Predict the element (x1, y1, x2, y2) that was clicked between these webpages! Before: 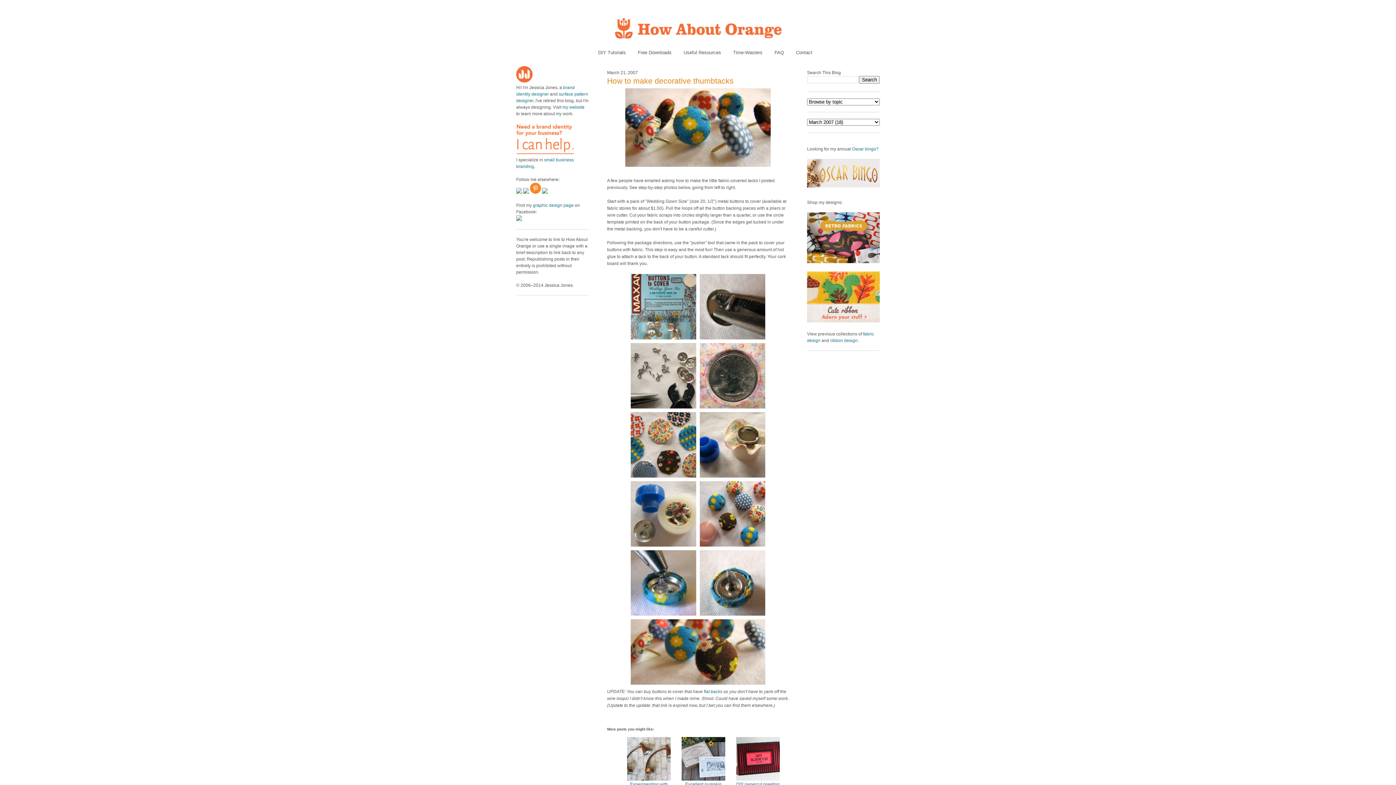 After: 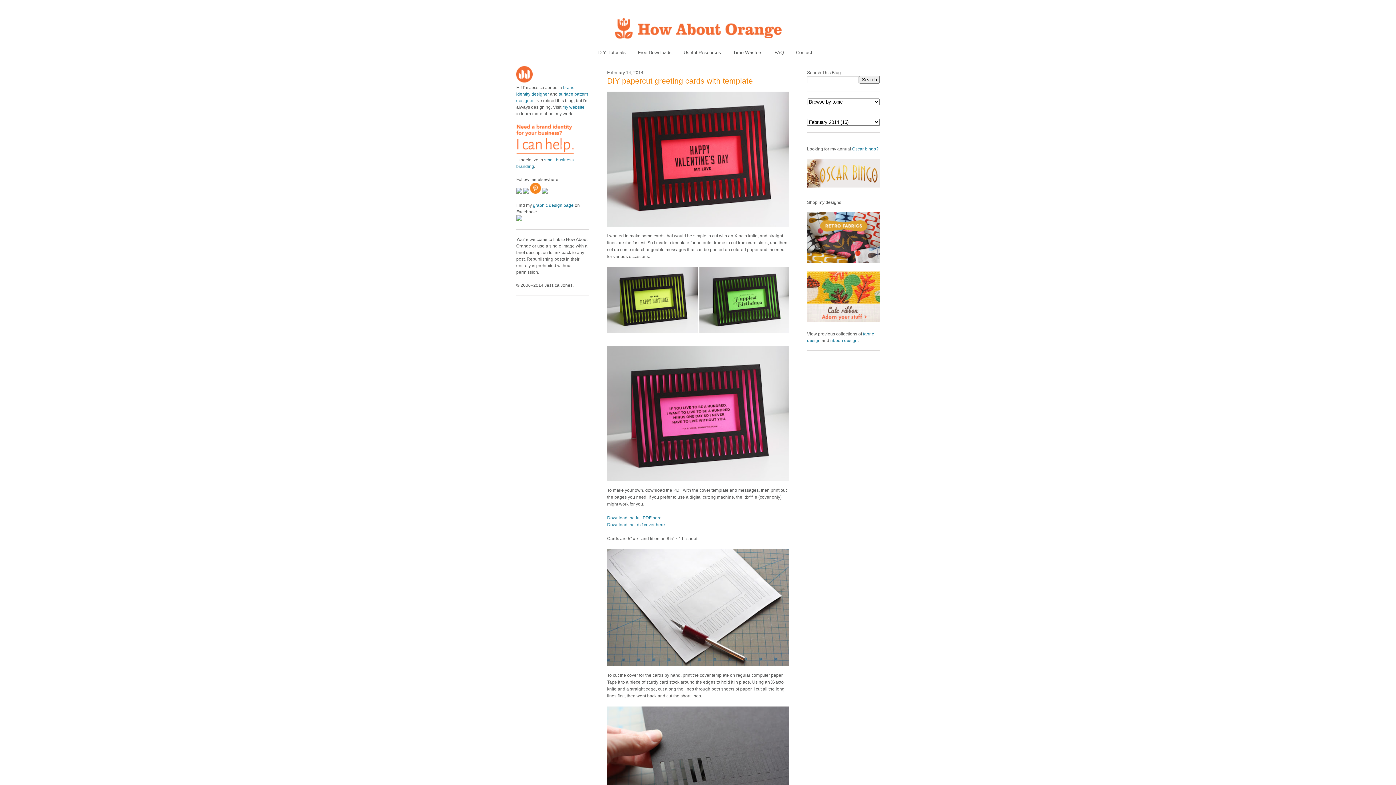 Action: label: DIY papercut greeting cards with template bbox: (736, 777, 780, 792)